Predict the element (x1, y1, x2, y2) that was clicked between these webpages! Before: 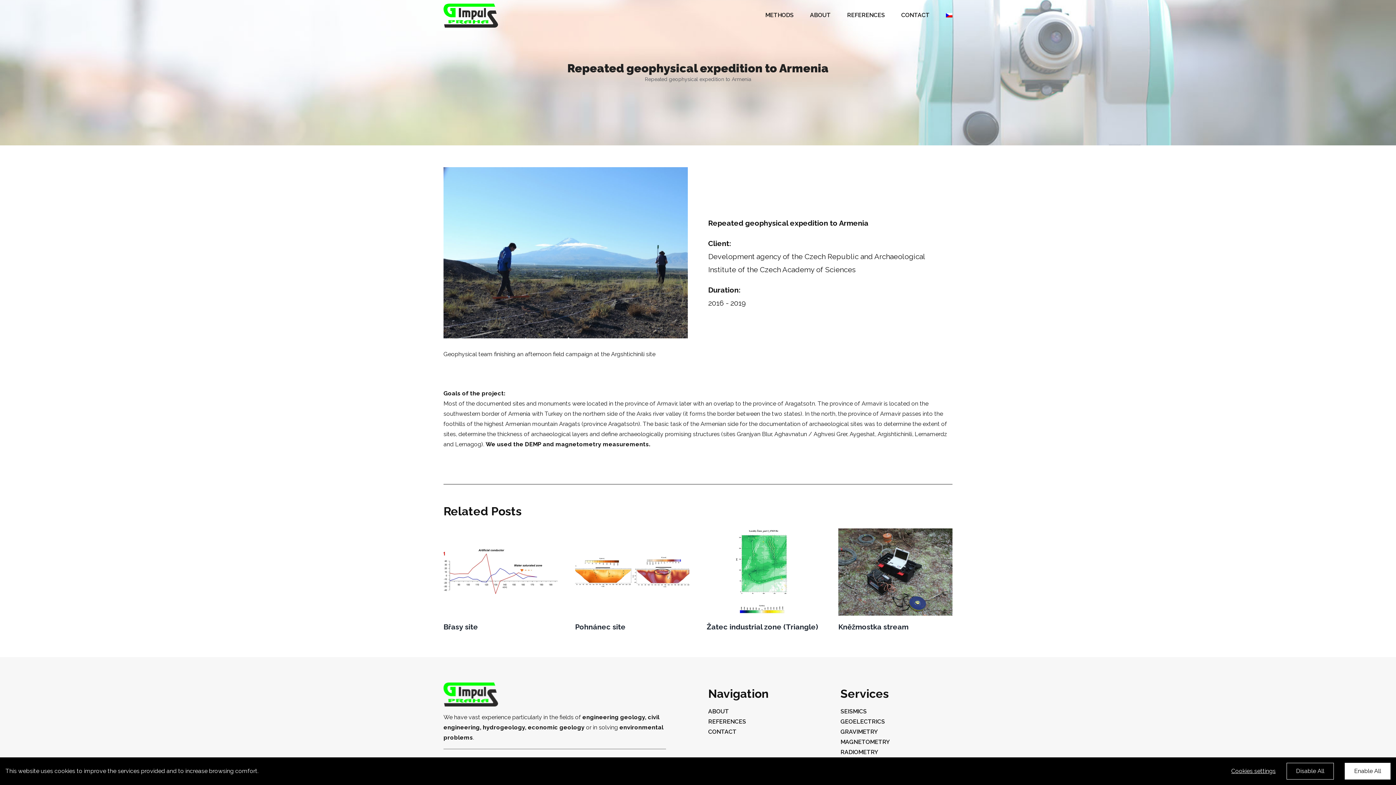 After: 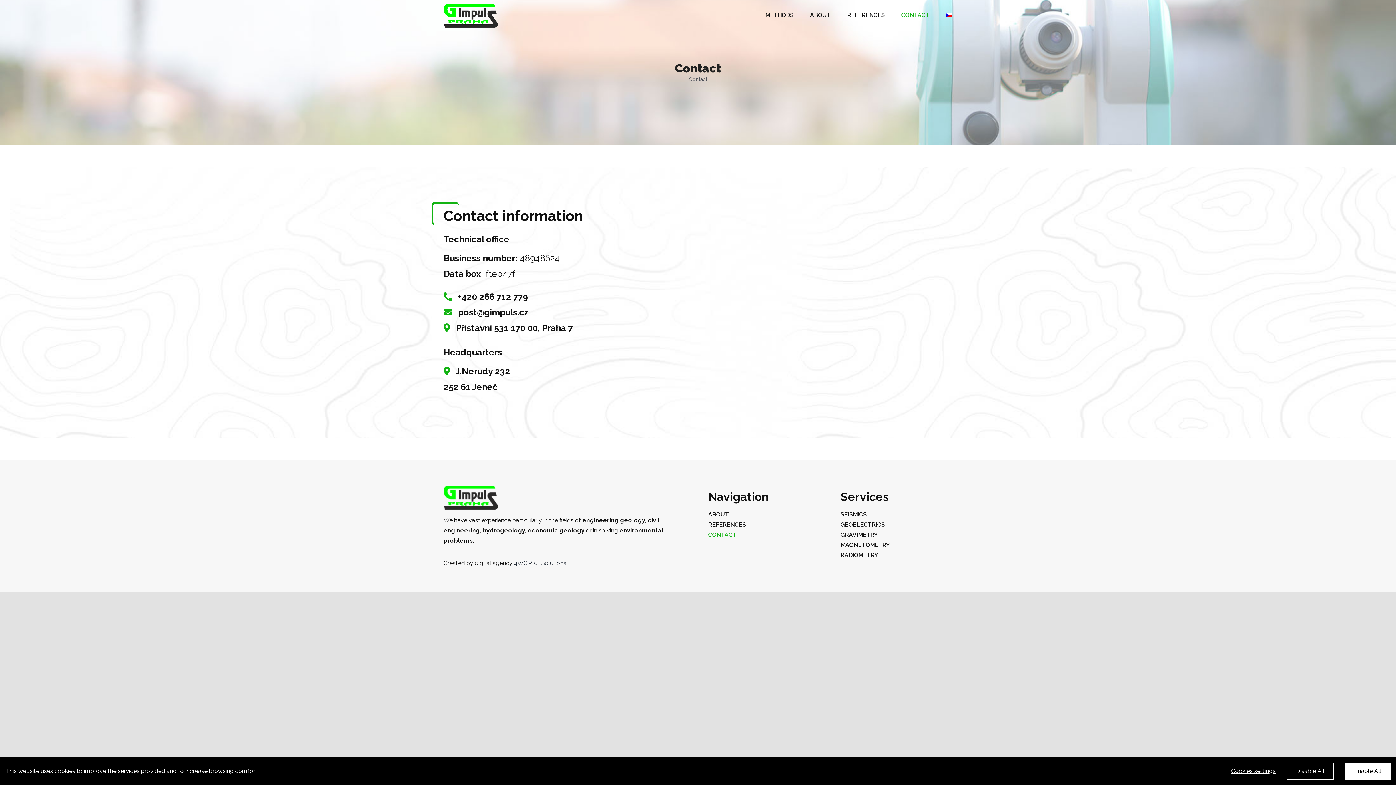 Action: bbox: (708, 727, 820, 737) label: CONTACT